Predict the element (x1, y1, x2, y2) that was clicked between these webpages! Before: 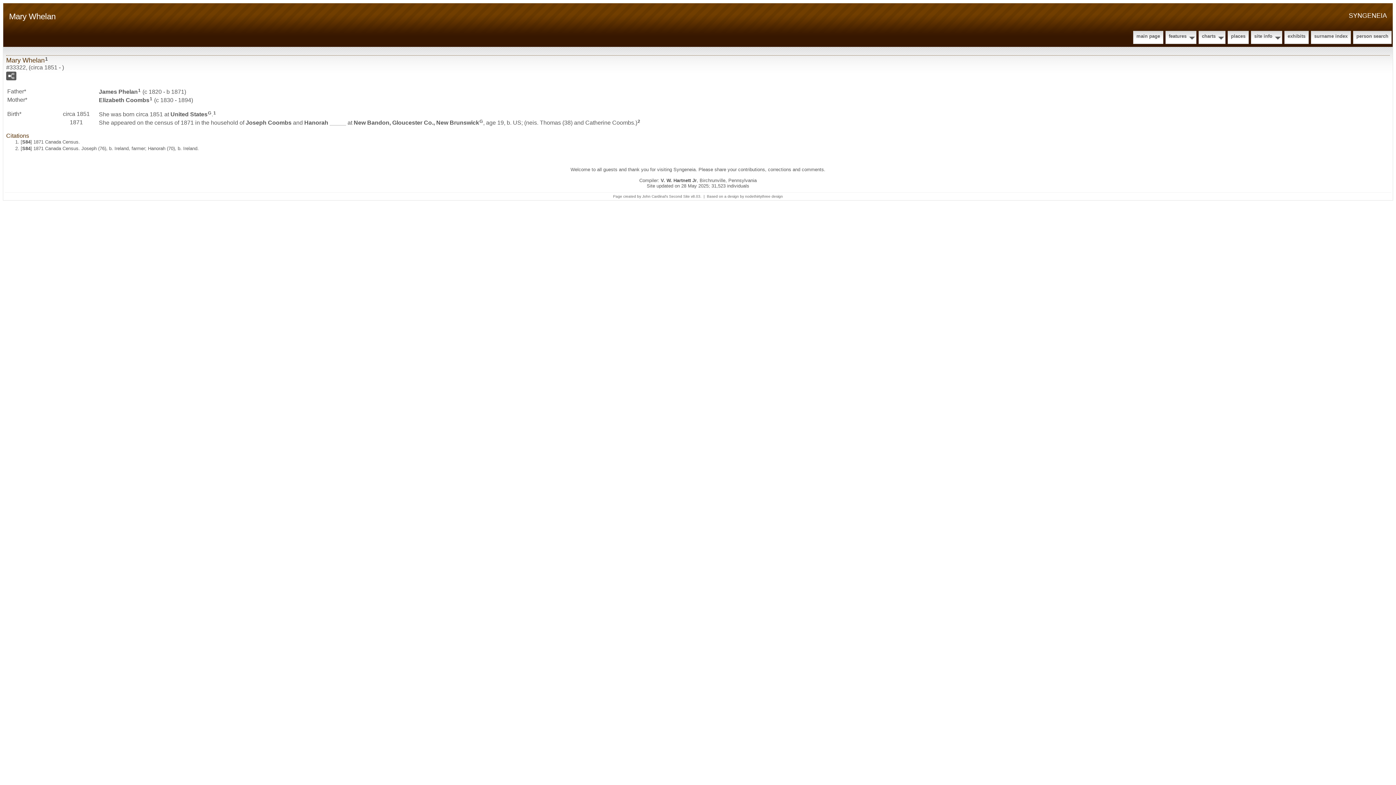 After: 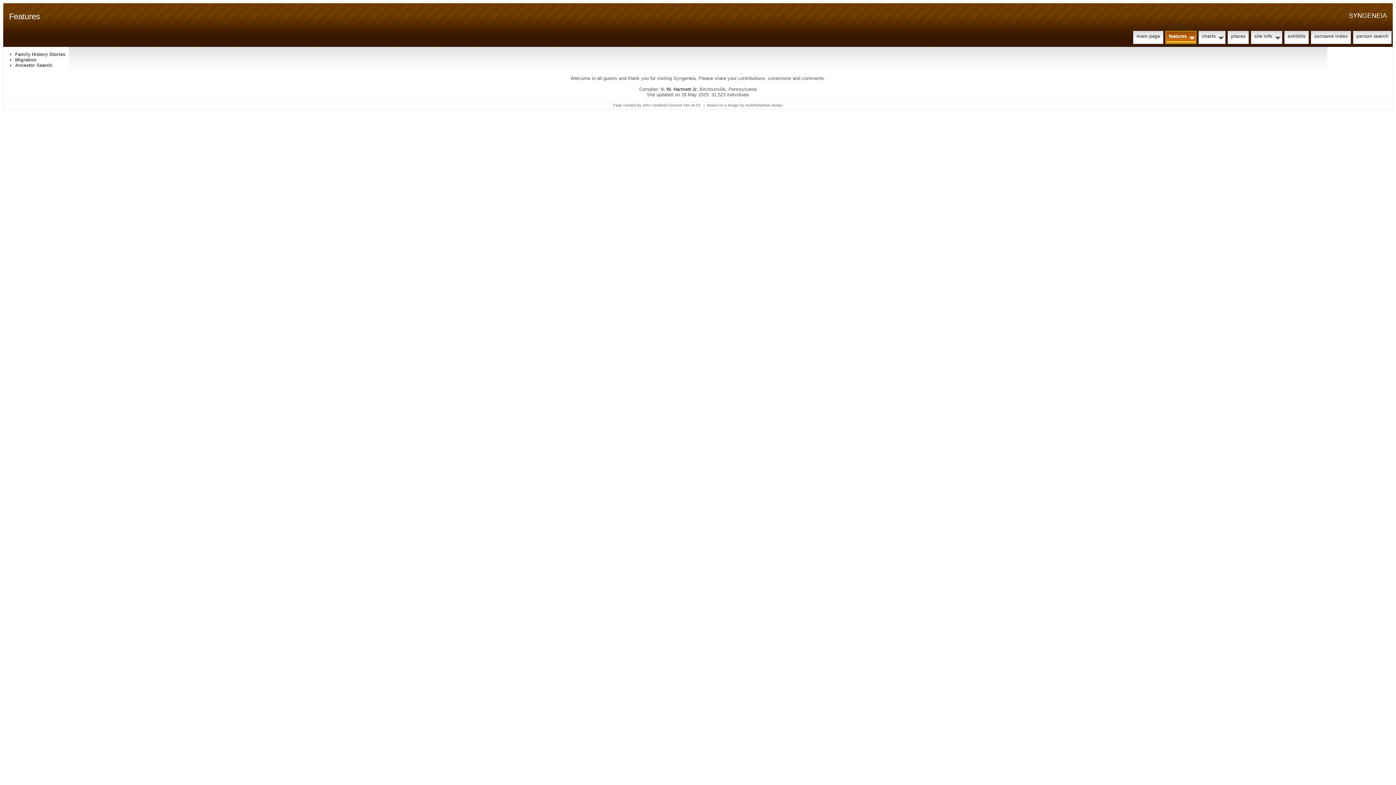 Action: label: features bbox: (1166, 31, 1195, 42)